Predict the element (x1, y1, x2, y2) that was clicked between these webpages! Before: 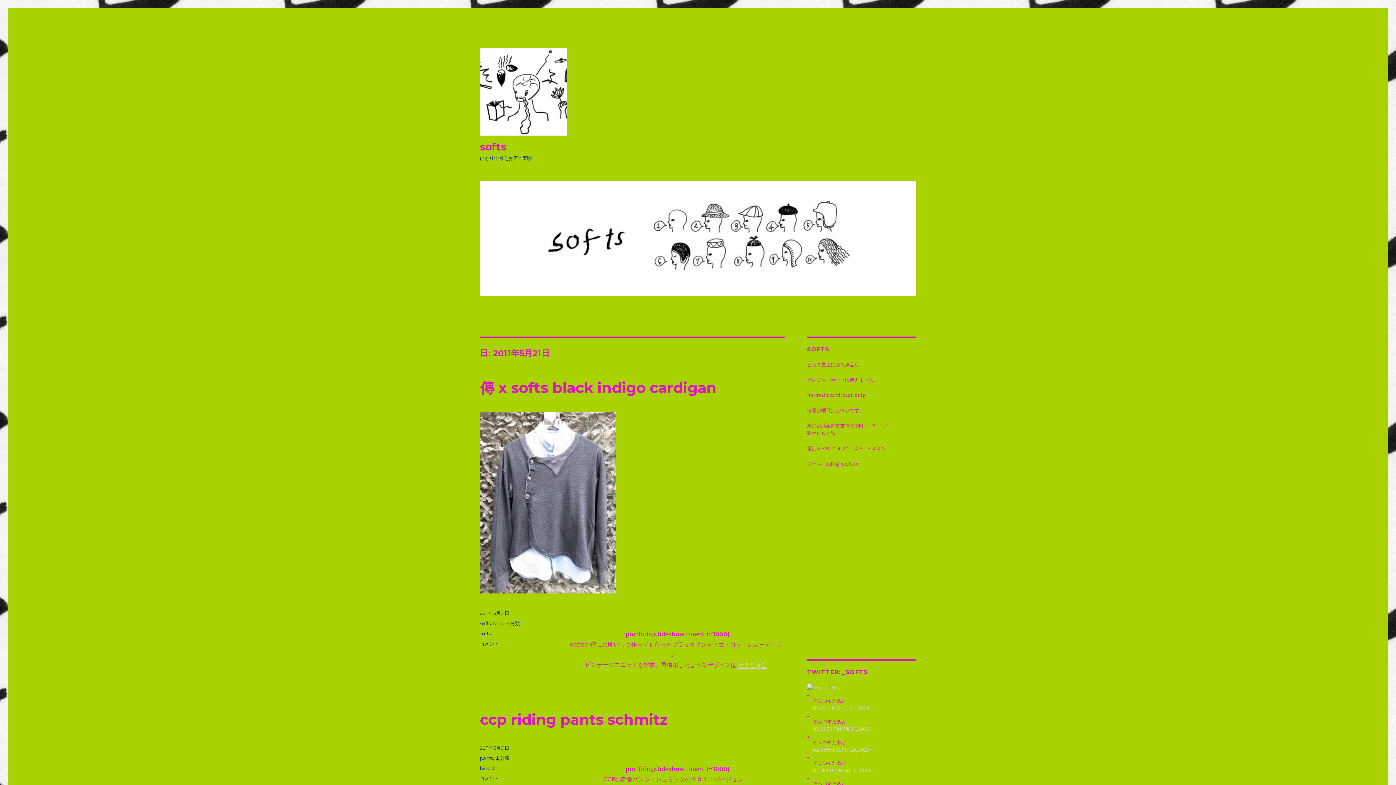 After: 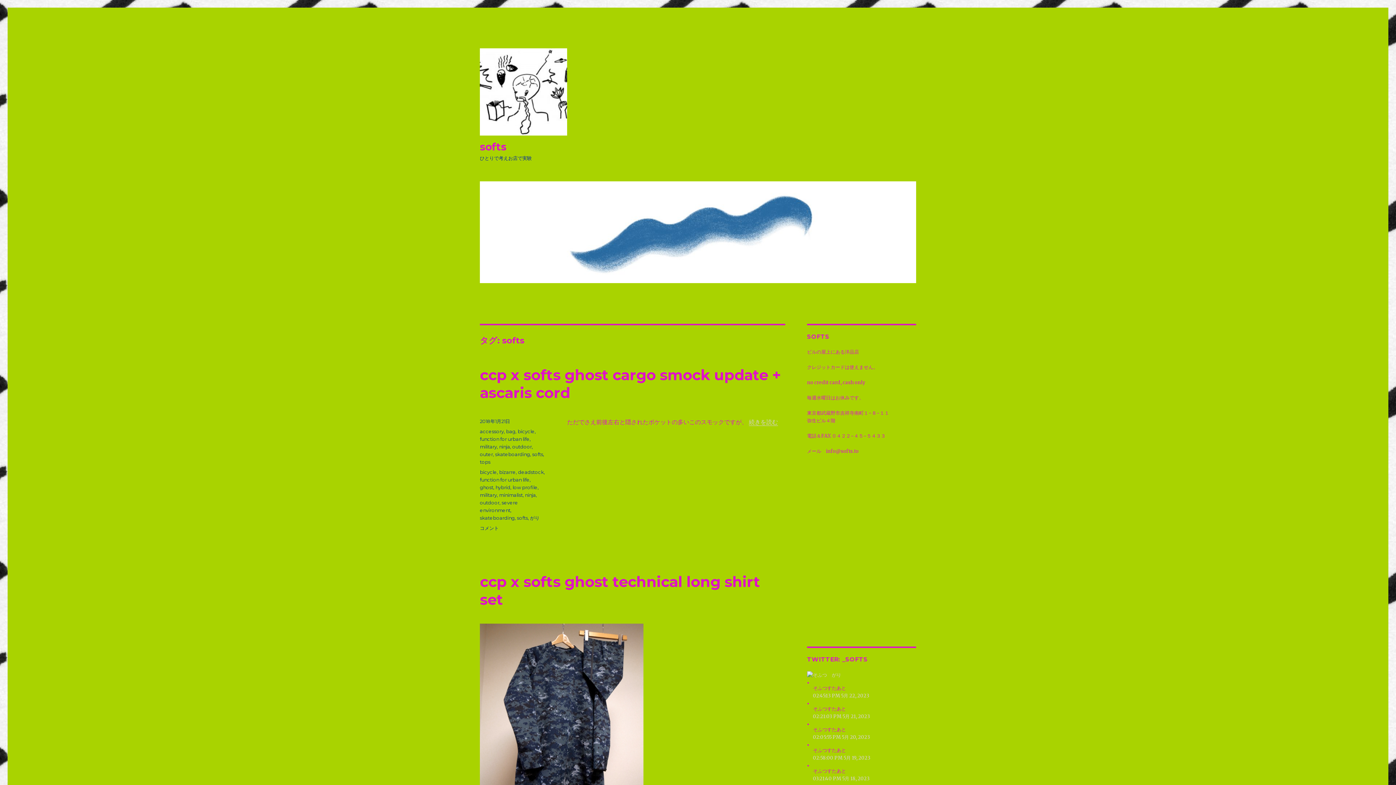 Action: bbox: (480, 630, 490, 636) label: softs